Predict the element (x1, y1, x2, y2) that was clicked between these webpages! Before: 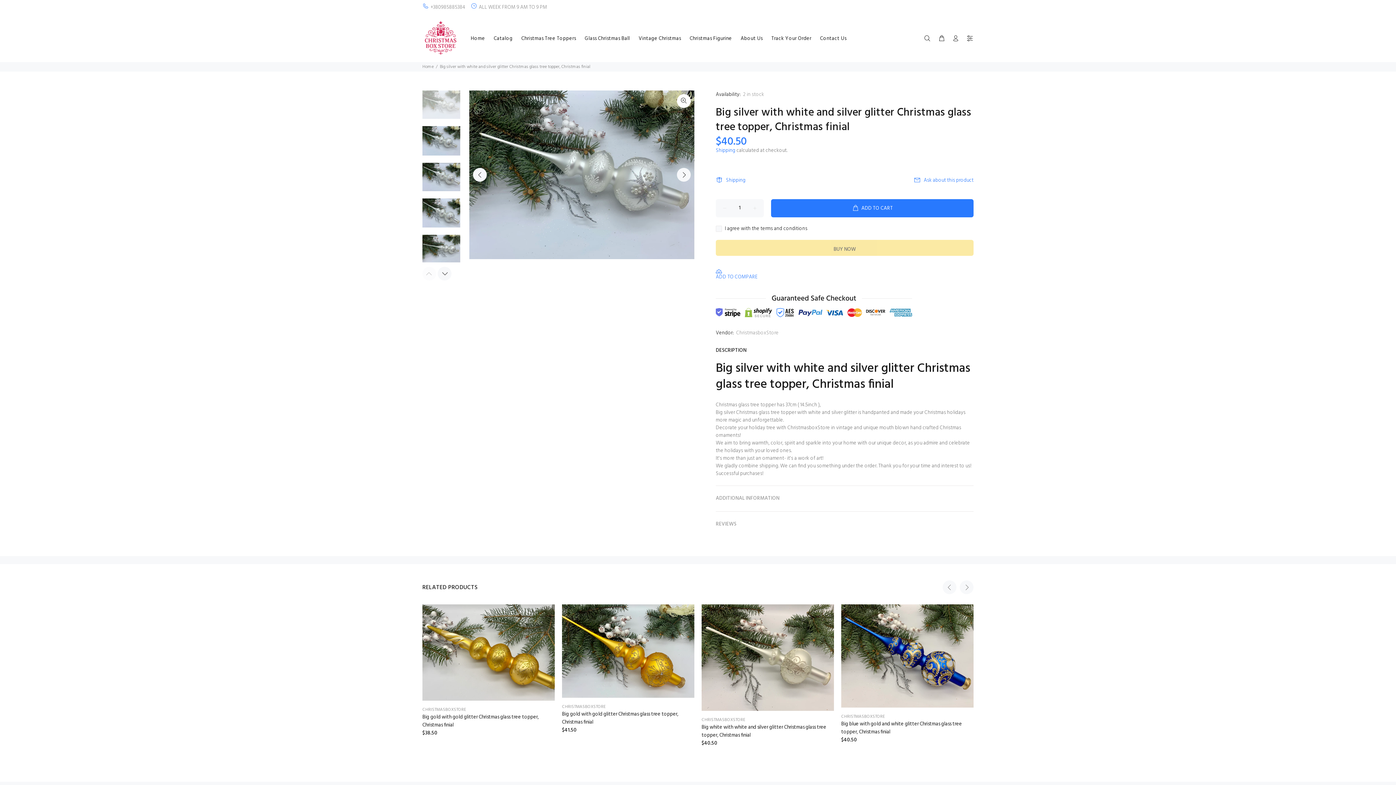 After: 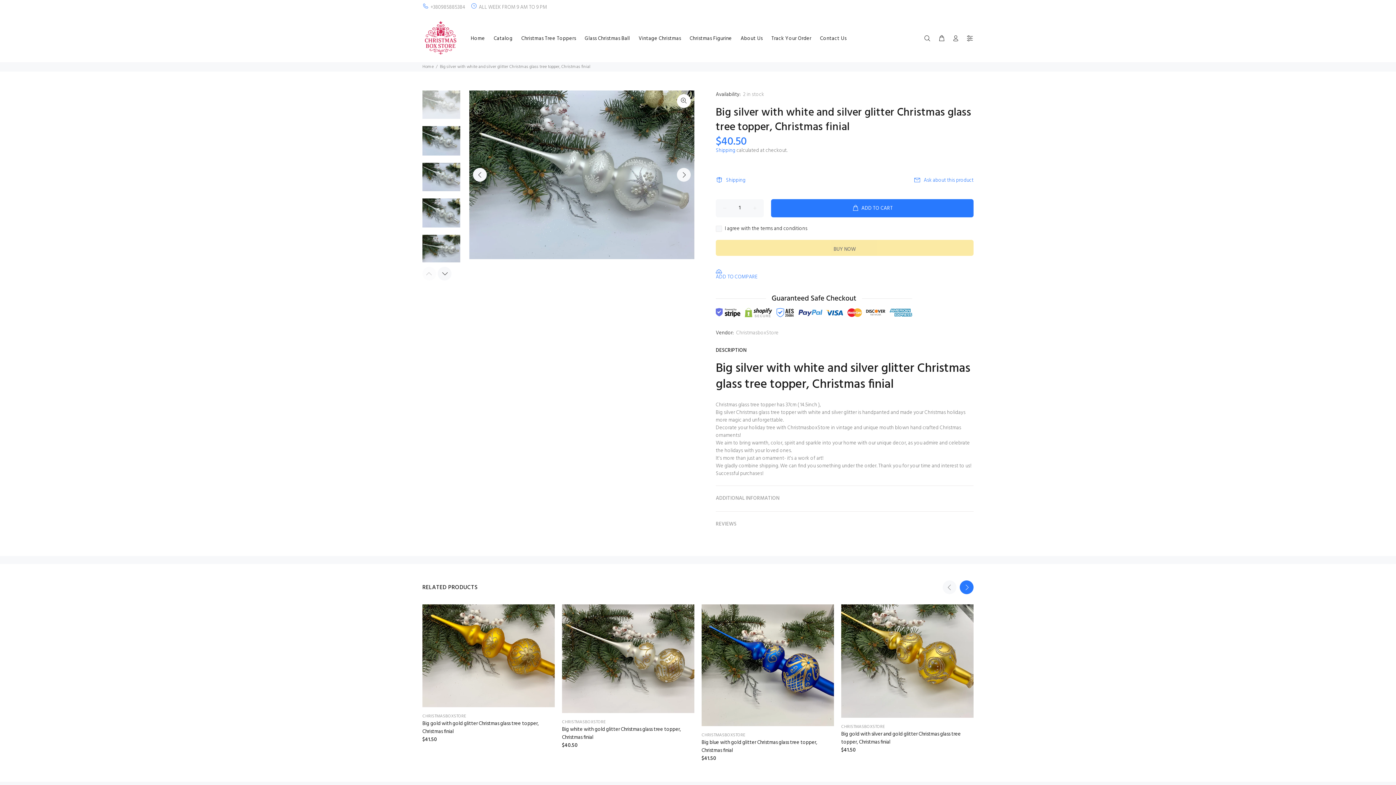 Action: label: Next bbox: (960, 580, 973, 594)